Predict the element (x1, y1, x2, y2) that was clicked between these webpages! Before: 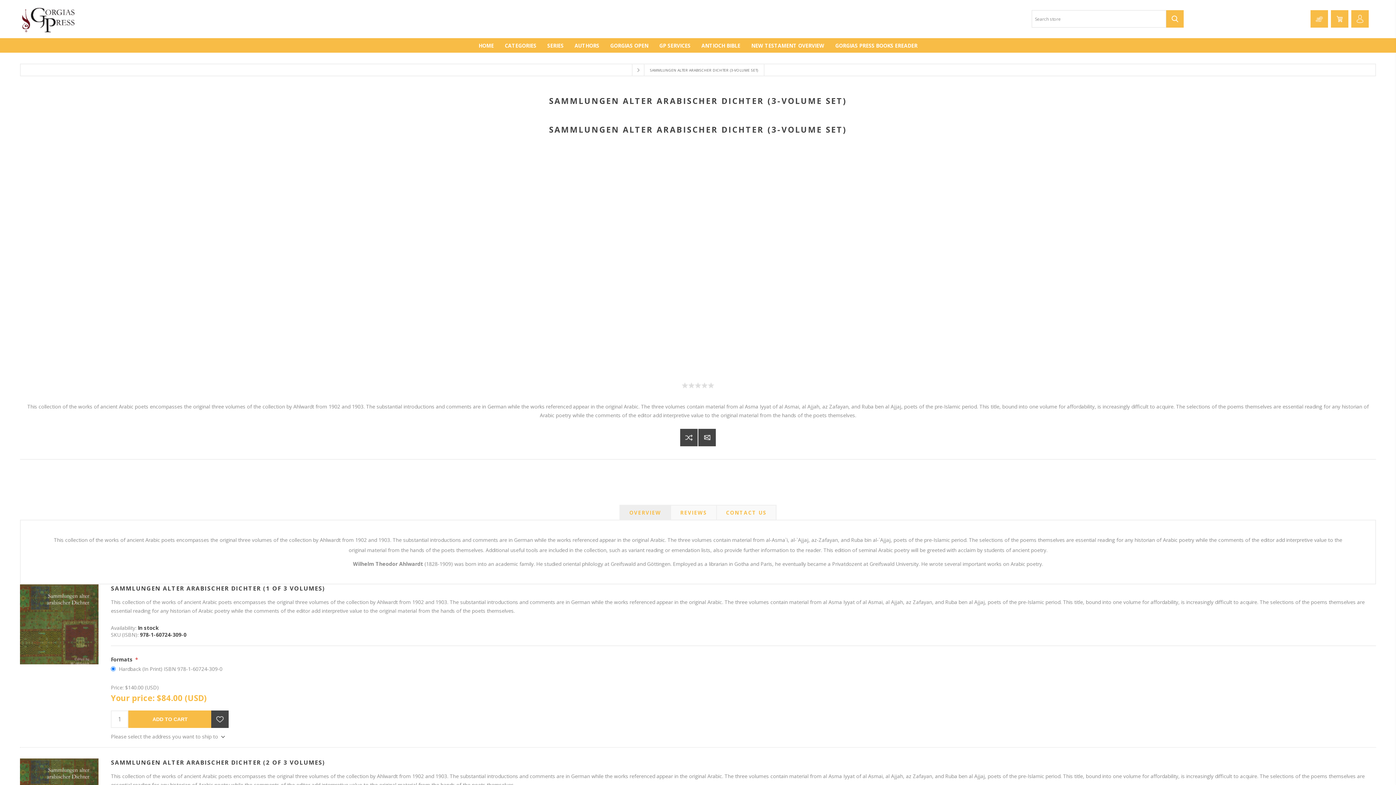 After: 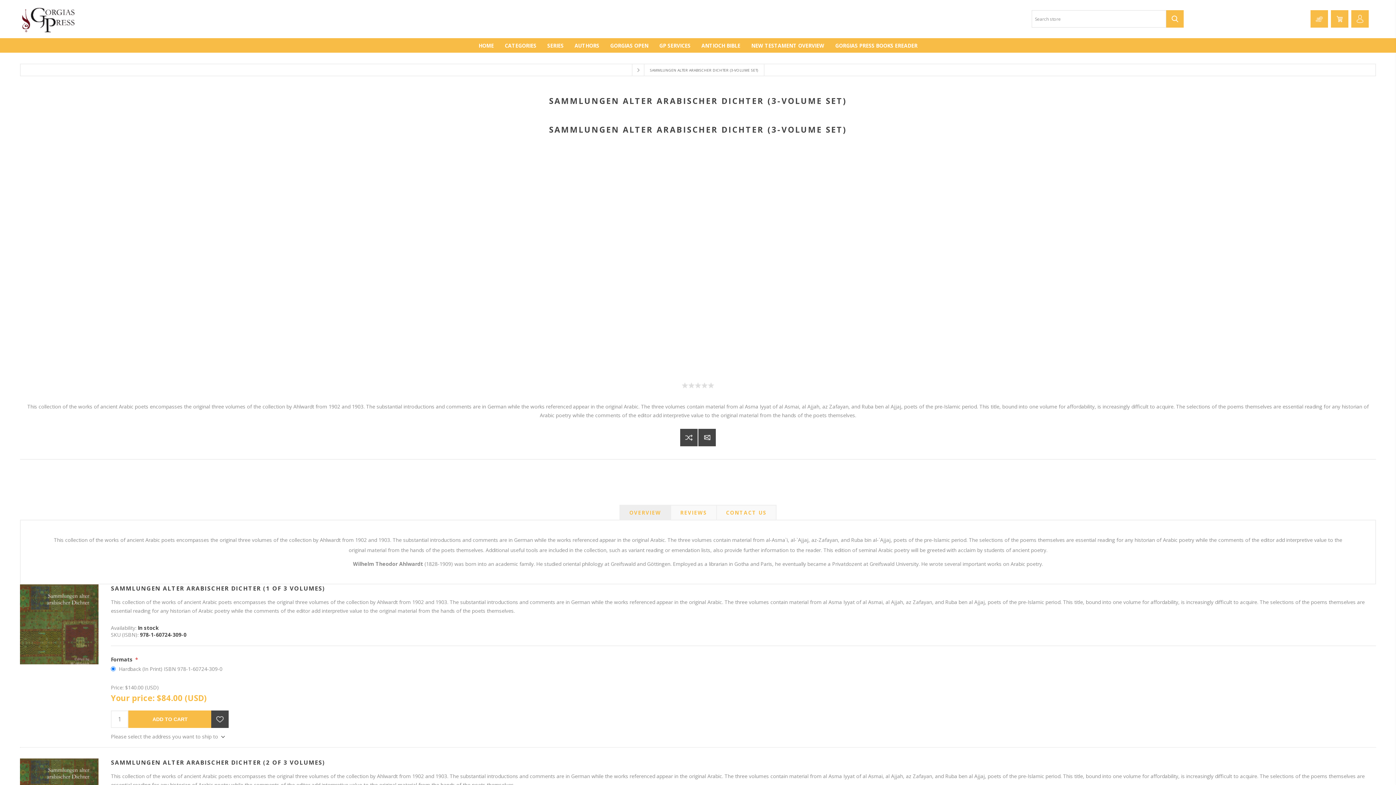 Action: label: Search bbox: (1166, 10, 1184, 27)